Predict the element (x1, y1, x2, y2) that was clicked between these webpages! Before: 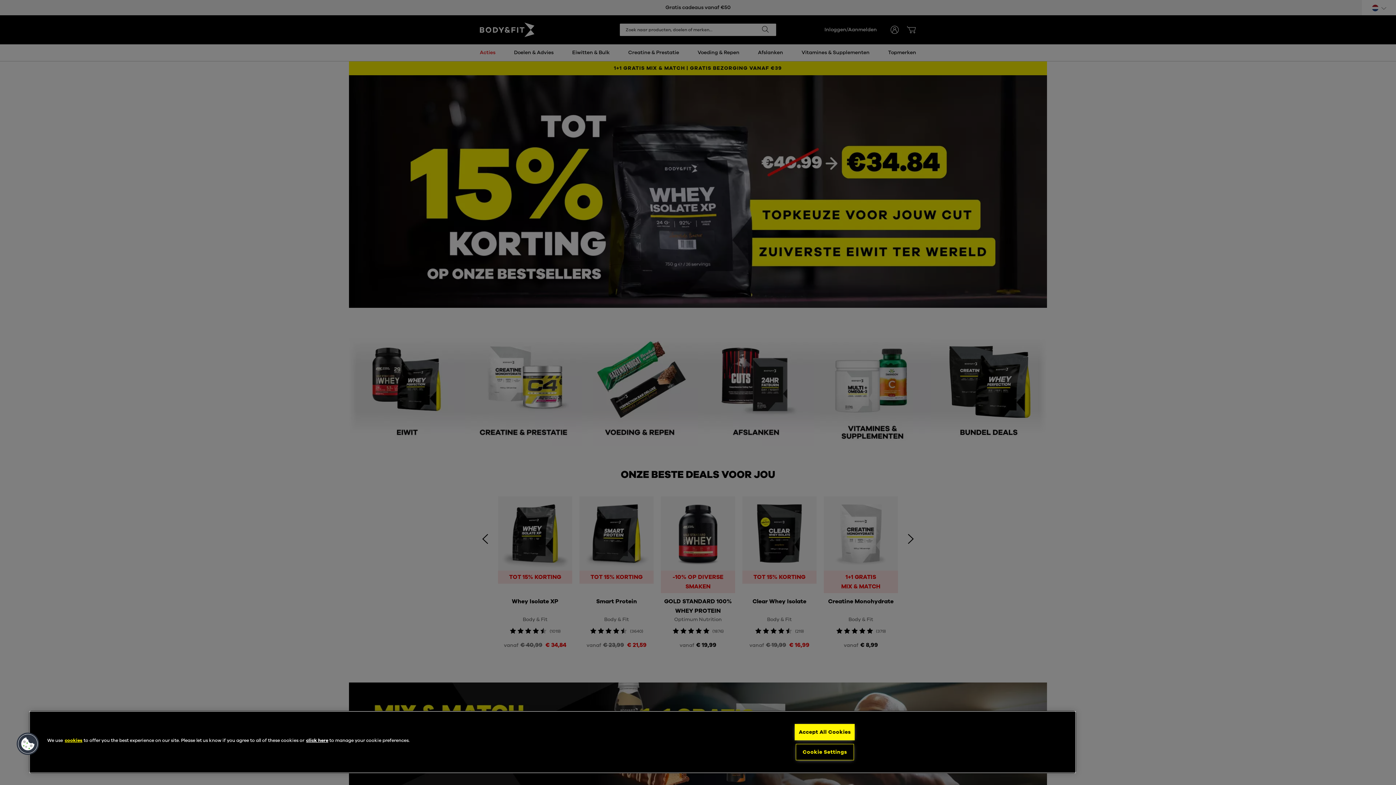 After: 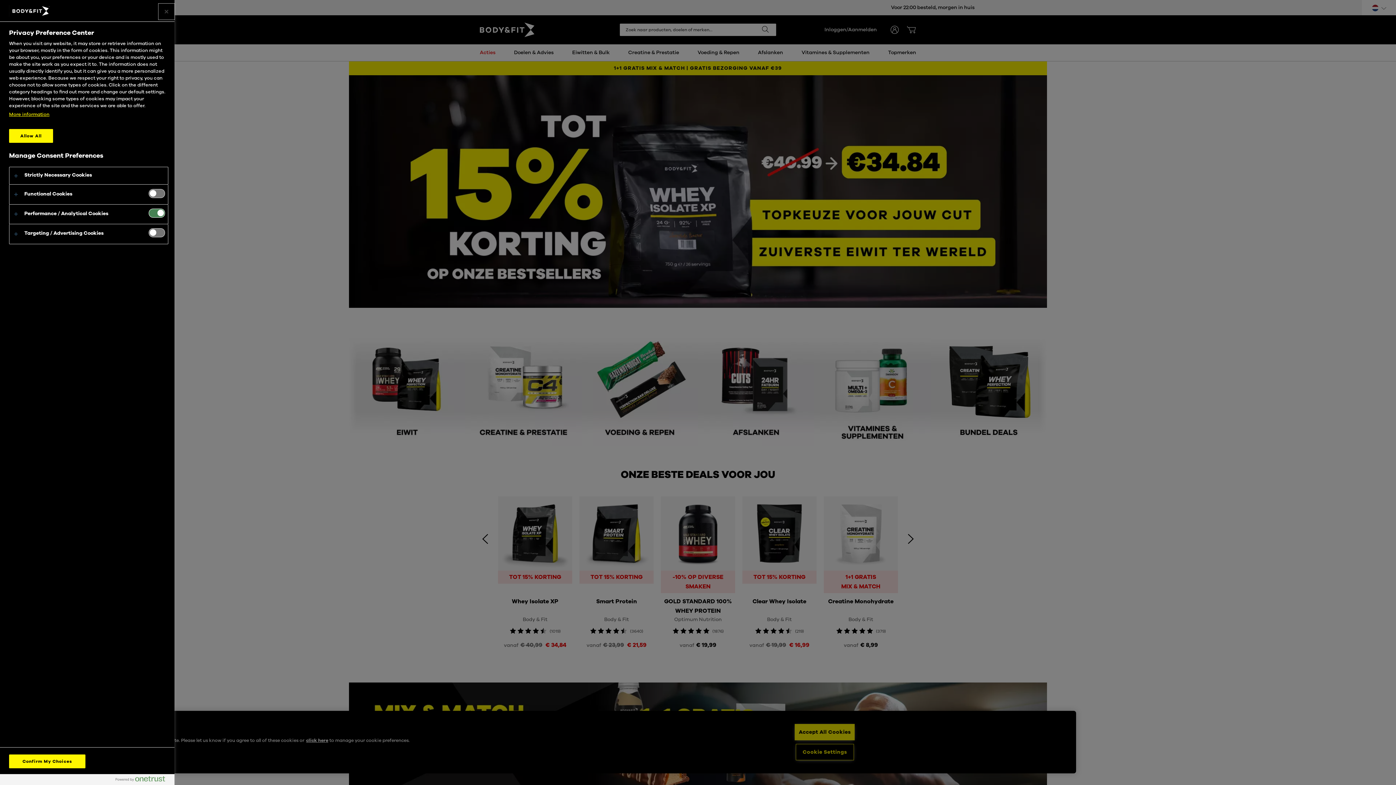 Action: bbox: (16, 732, 39, 756) label: Cookies